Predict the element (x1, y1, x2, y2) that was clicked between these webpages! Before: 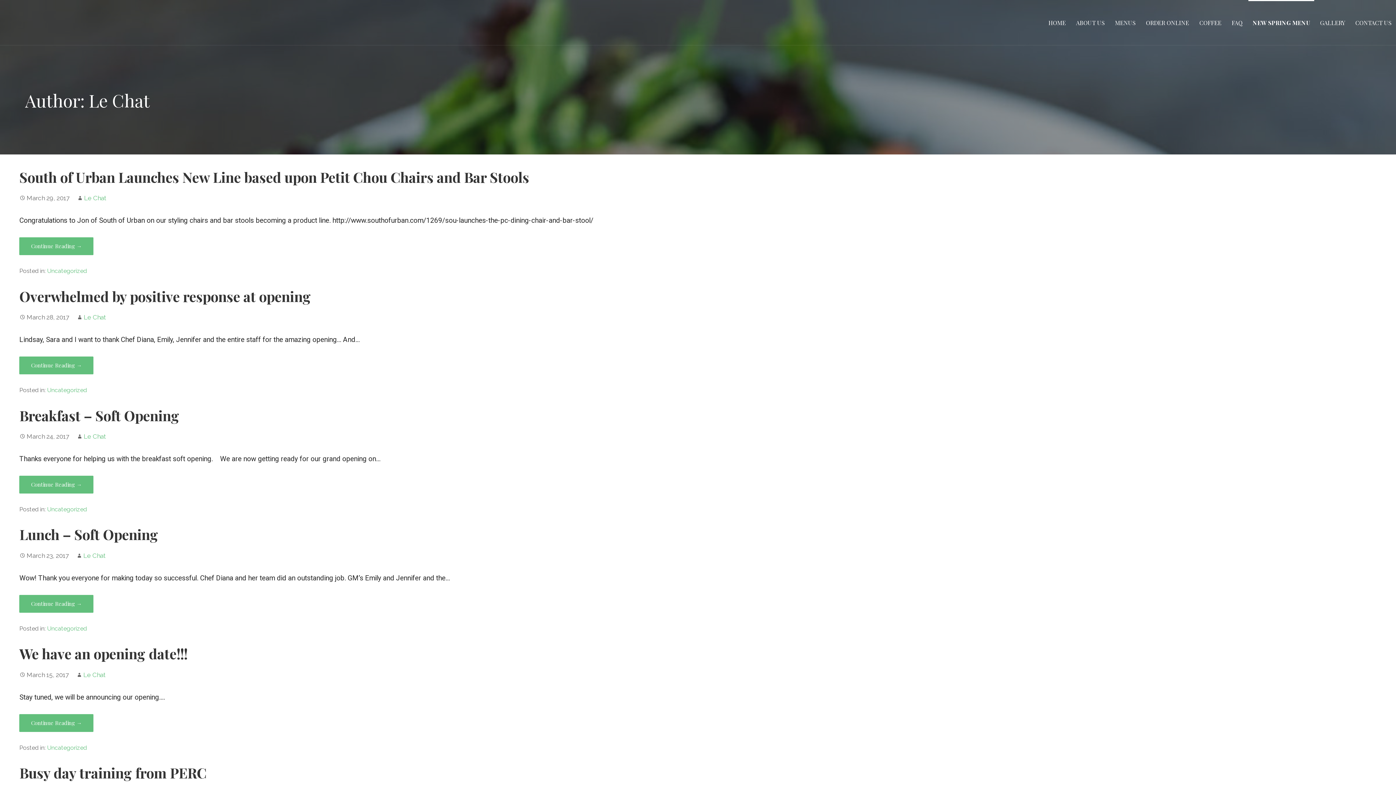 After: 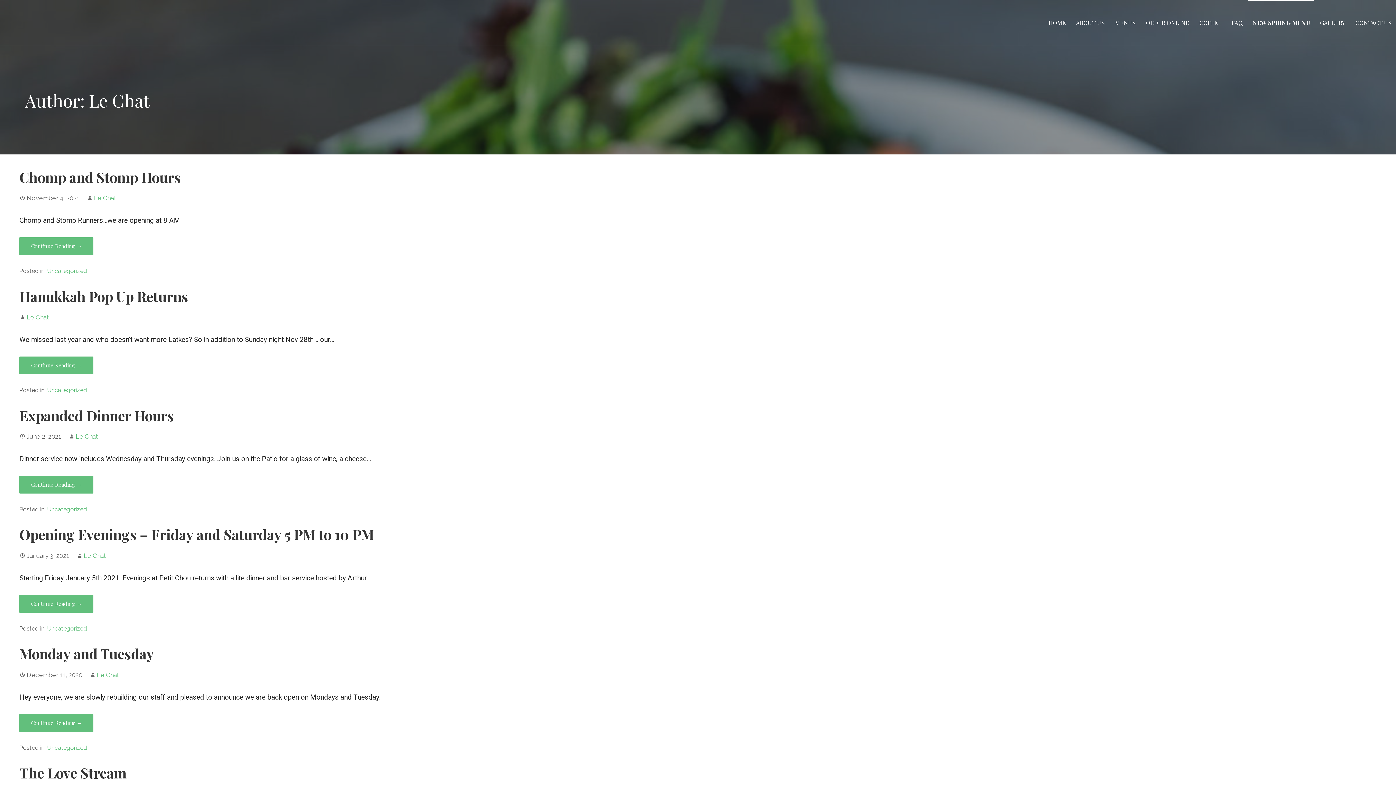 Action: label: Le Chat bbox: (83, 552, 105, 559)